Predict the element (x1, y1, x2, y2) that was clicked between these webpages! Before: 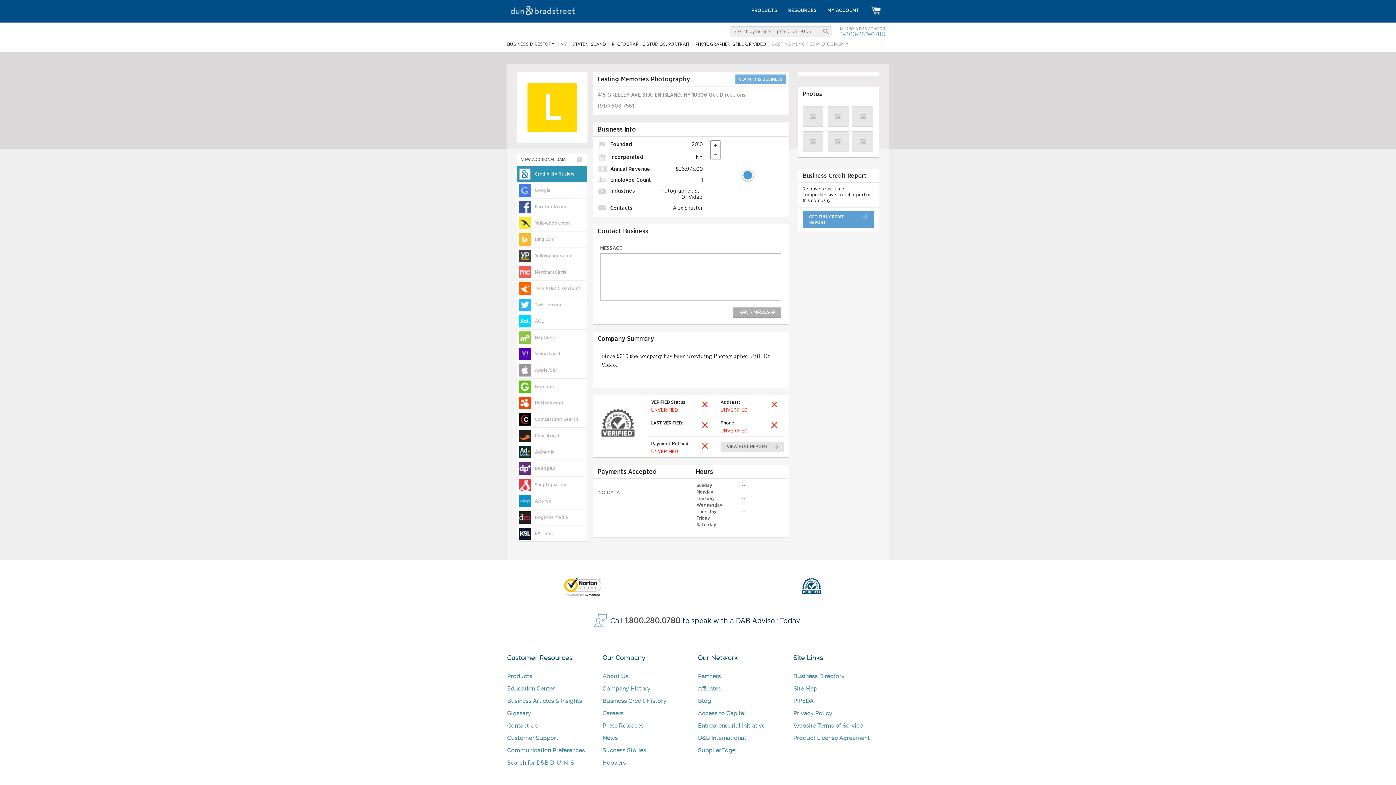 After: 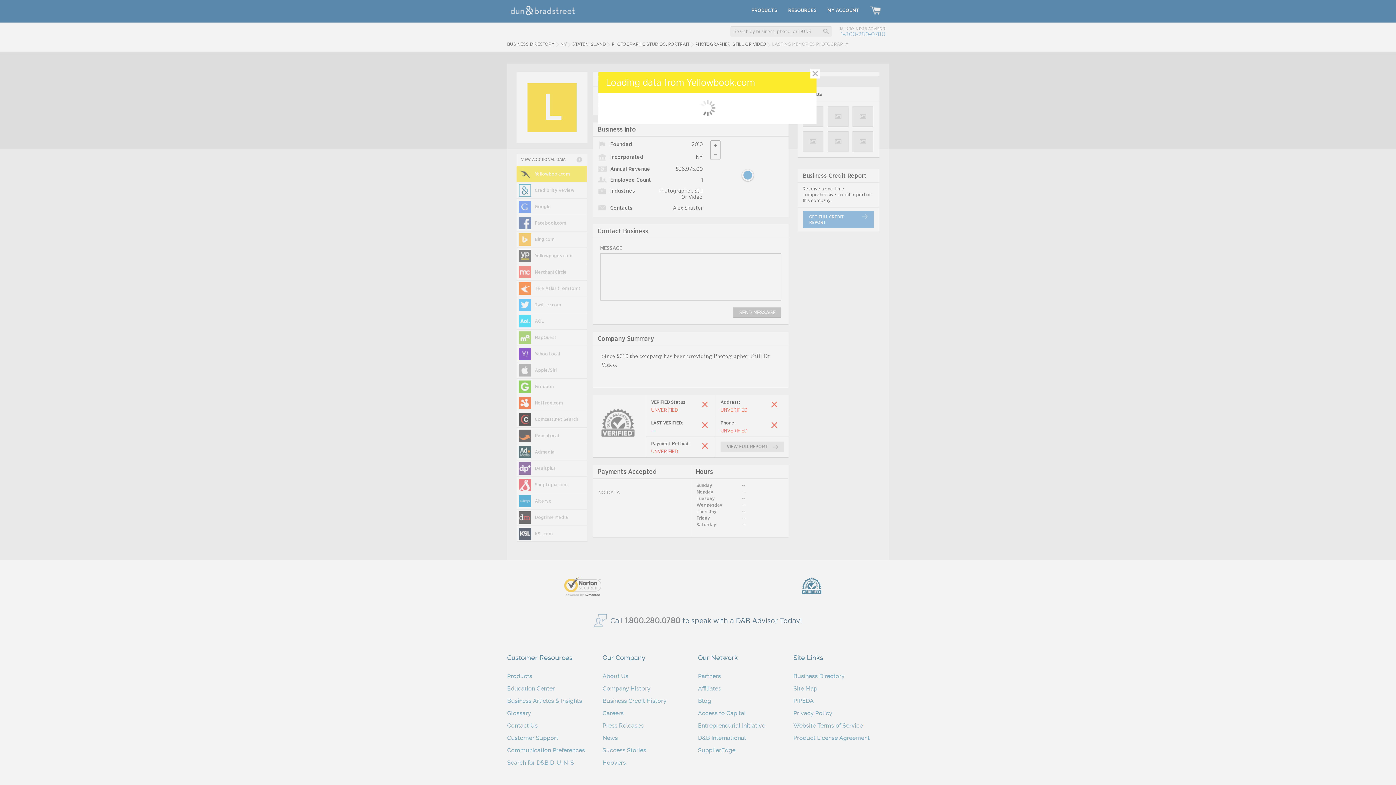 Action: bbox: (516, 215, 587, 231) label: Yellowbook.com